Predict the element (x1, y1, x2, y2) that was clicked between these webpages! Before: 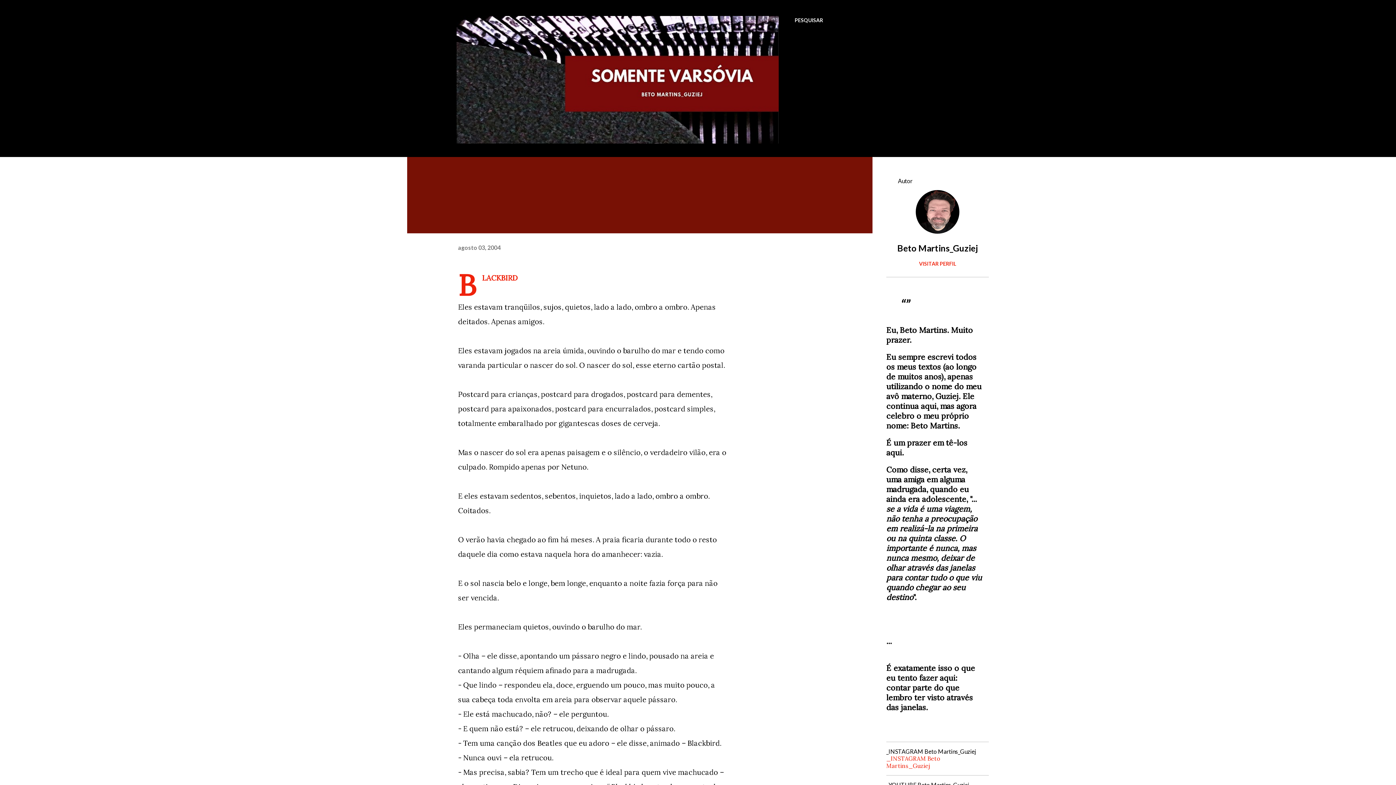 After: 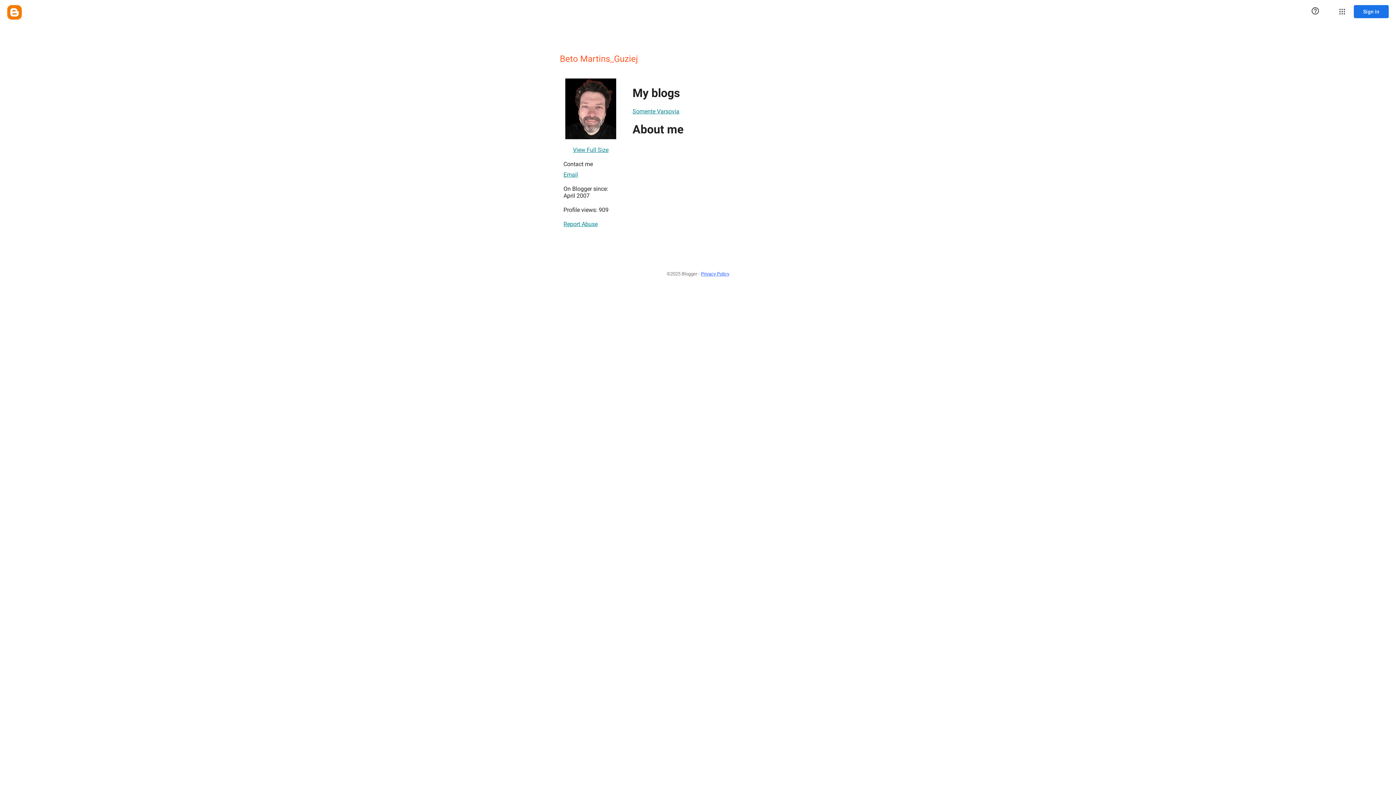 Action: bbox: (916, 226, 959, 235)